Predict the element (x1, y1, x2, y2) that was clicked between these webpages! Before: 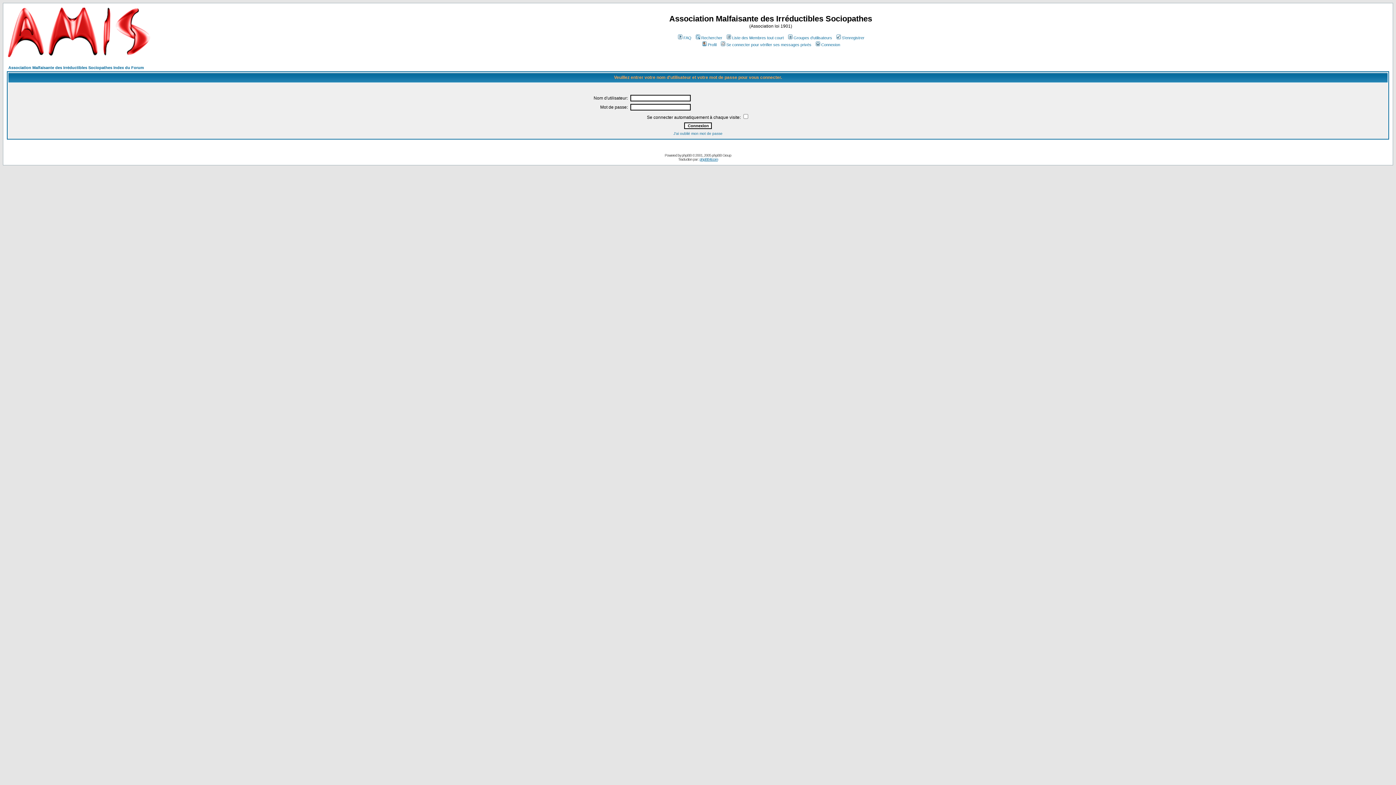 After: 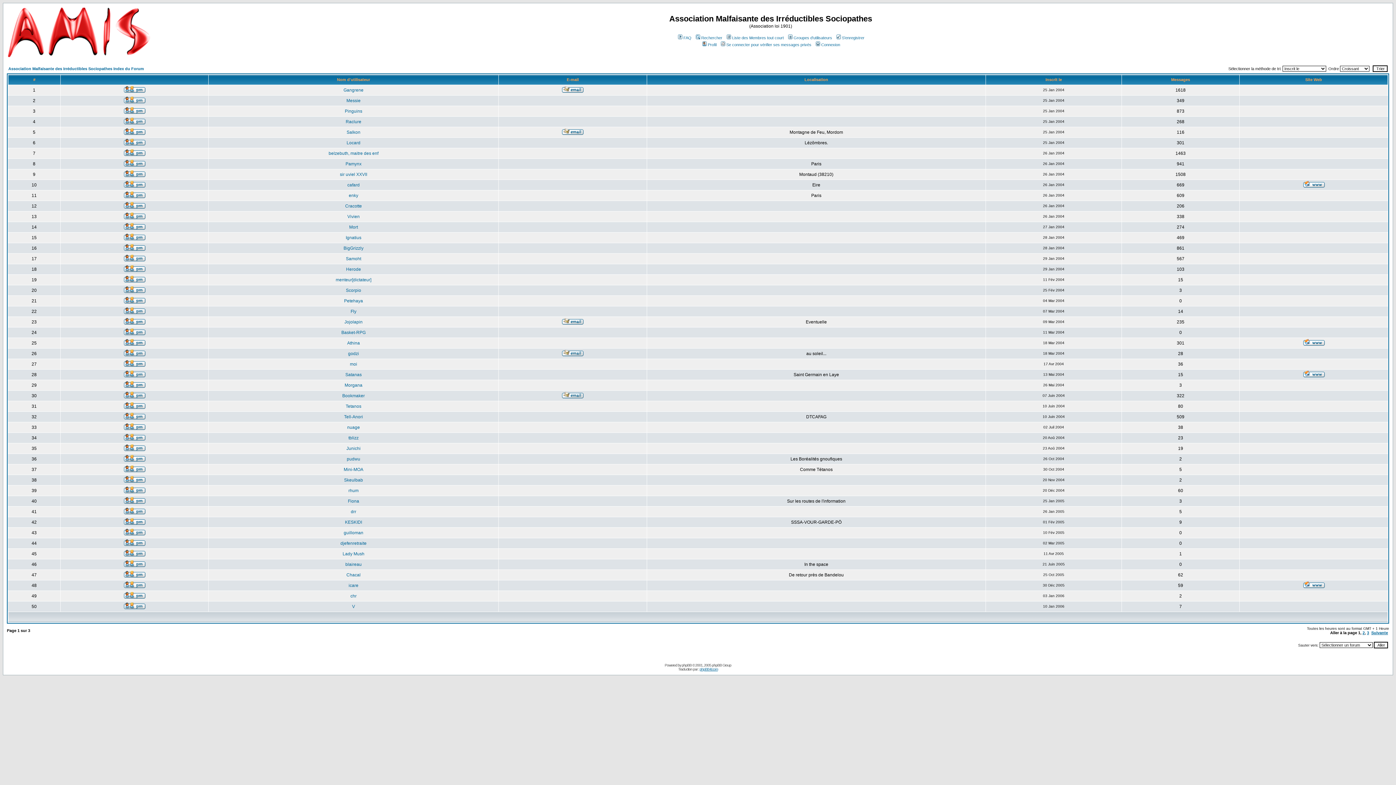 Action: label: Liste des Membres tout court bbox: (725, 35, 784, 40)